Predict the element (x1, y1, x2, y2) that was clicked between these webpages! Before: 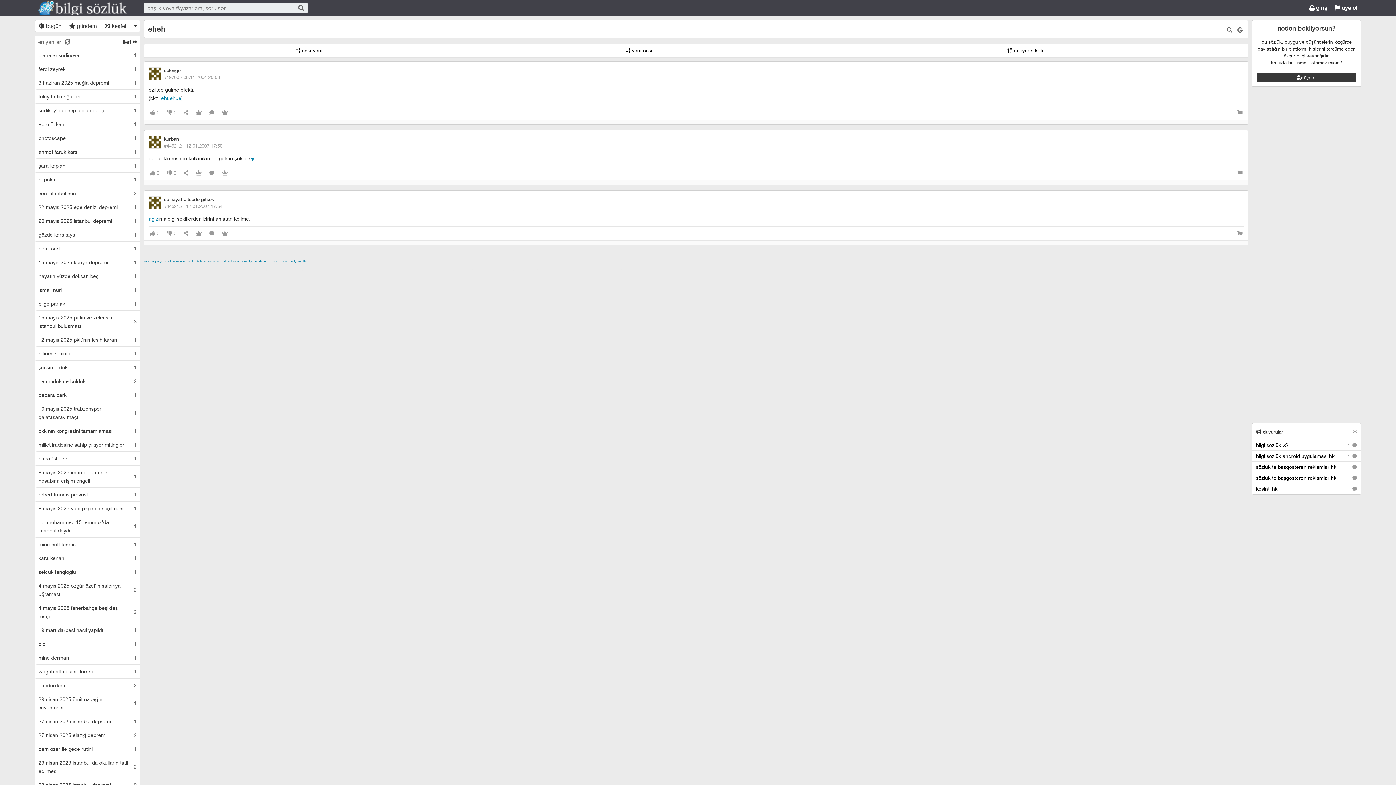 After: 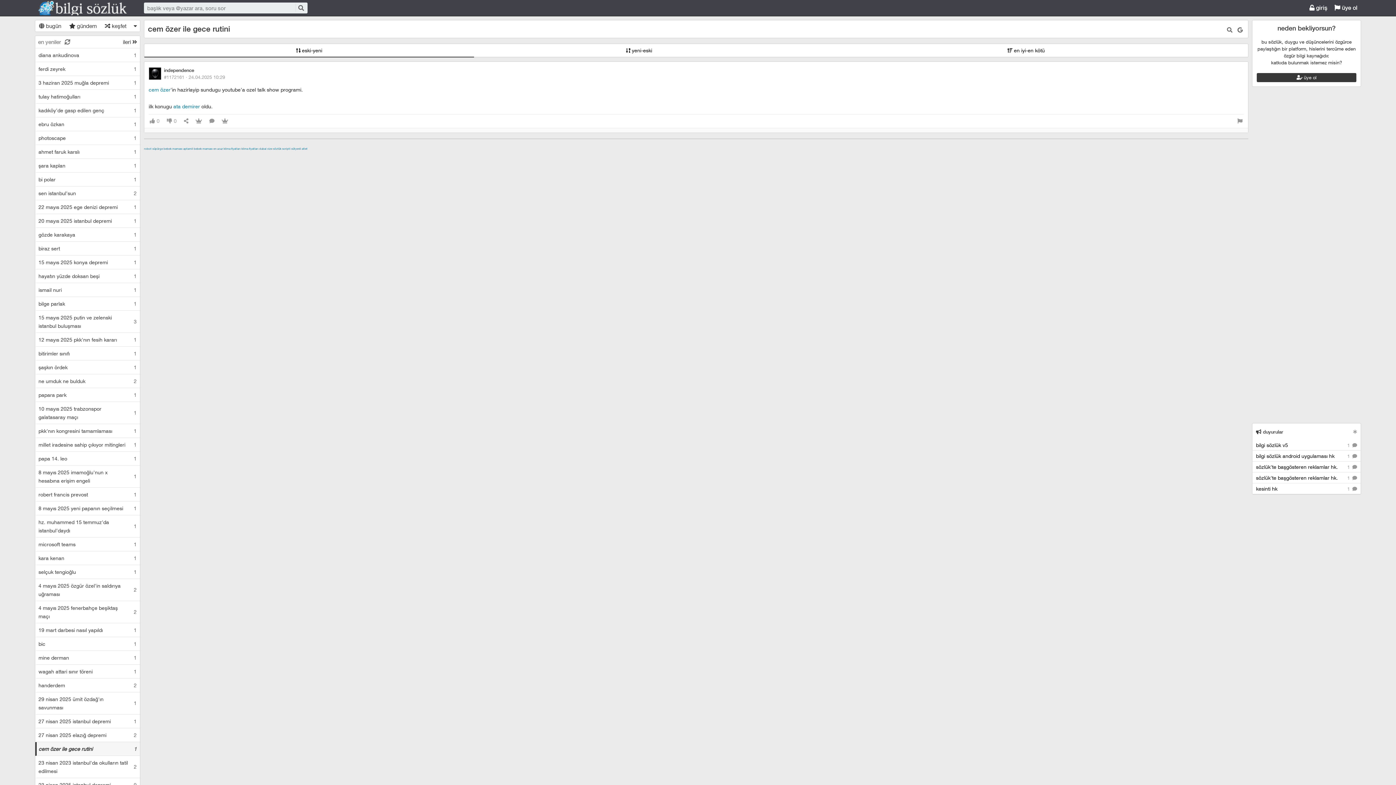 Action: bbox: (36, 742, 140, 756) label: cem özer ile gece rutini	1